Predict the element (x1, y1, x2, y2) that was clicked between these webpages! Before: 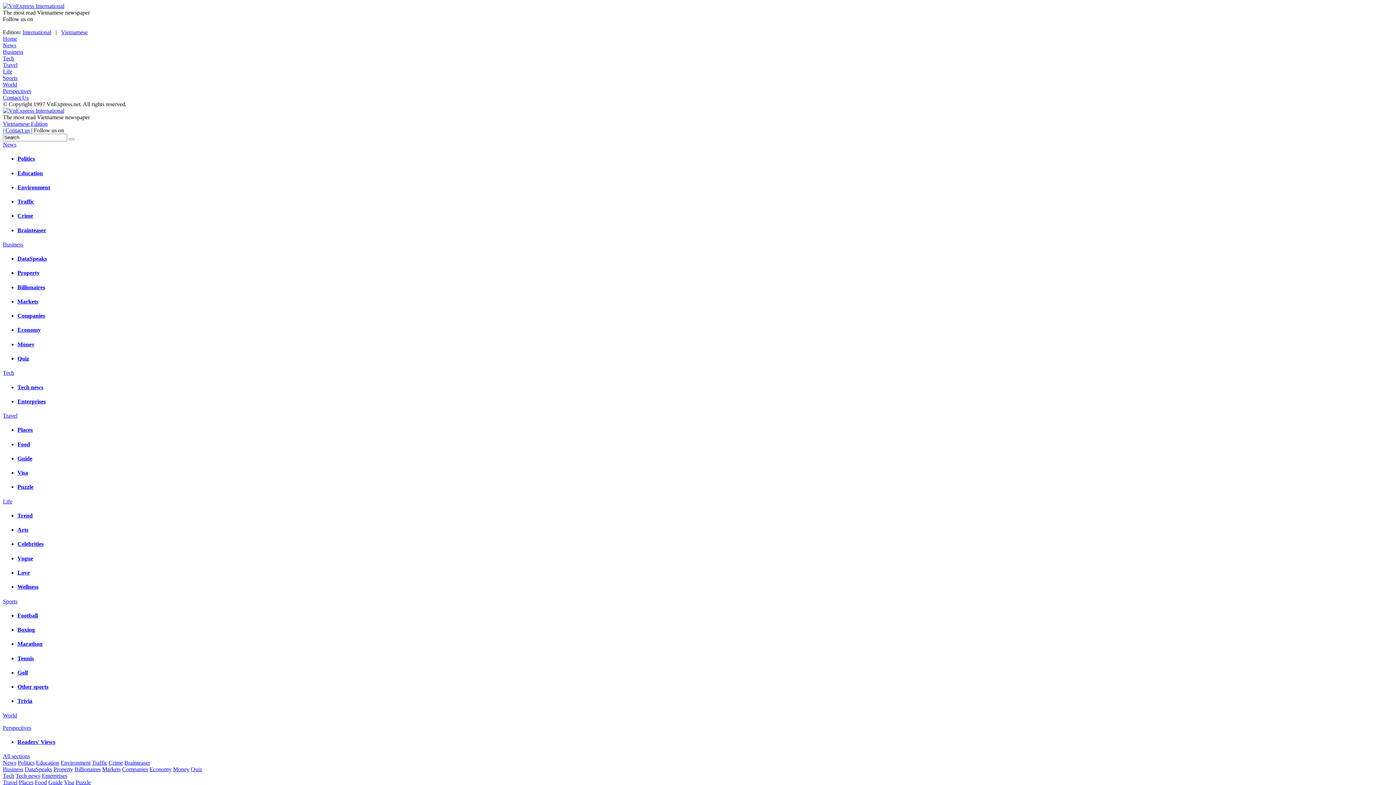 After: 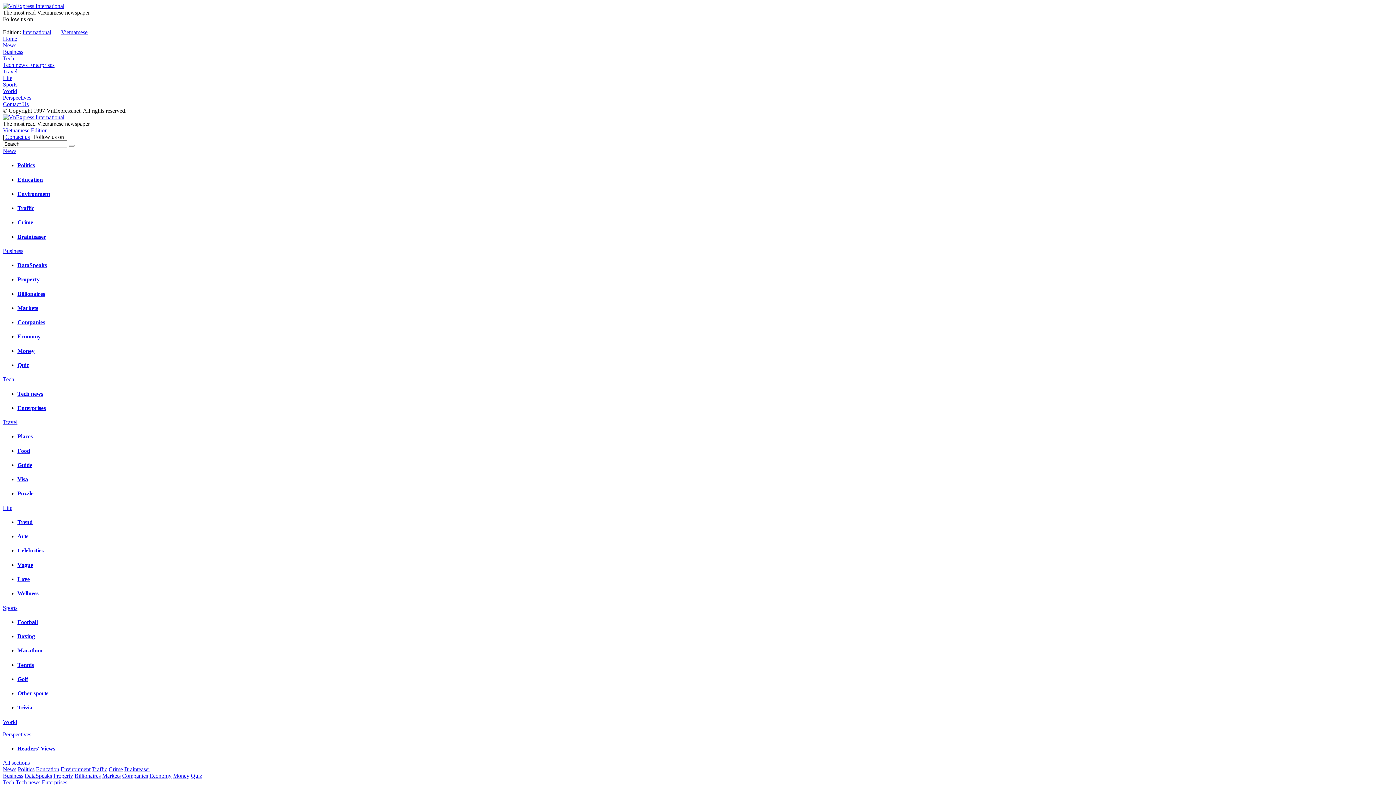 Action: bbox: (15, 773, 40, 779) label: Tech news